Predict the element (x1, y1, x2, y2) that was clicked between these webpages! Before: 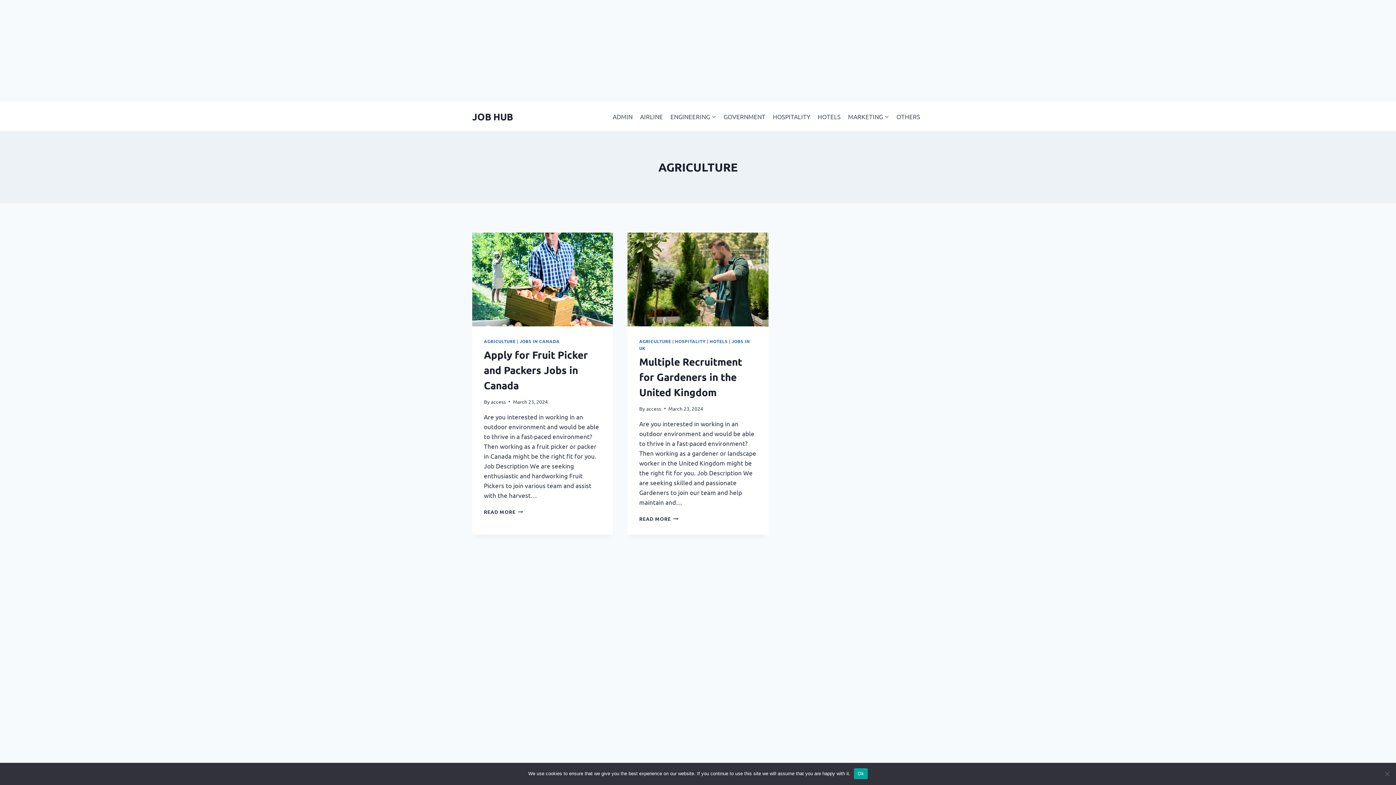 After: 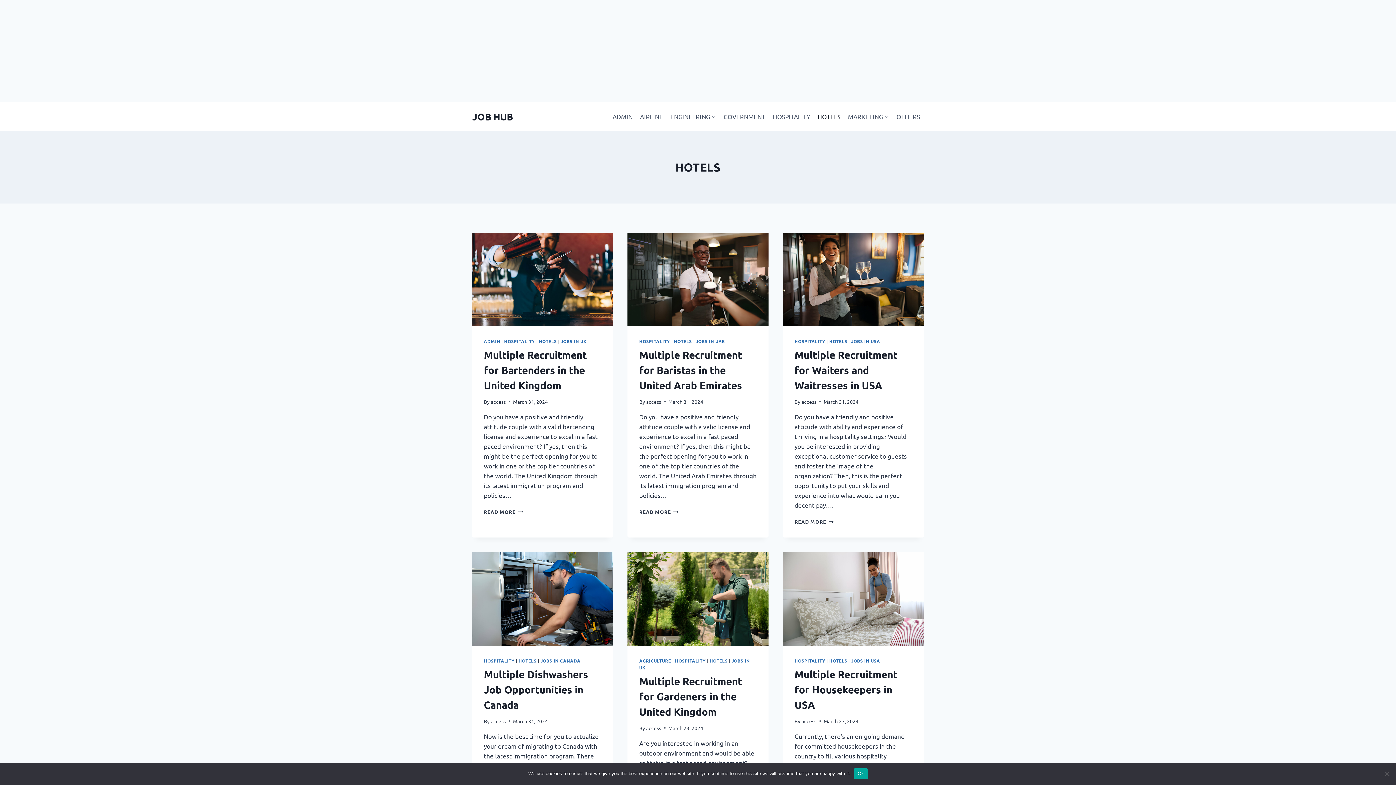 Action: bbox: (709, 338, 727, 344) label: HOTELS